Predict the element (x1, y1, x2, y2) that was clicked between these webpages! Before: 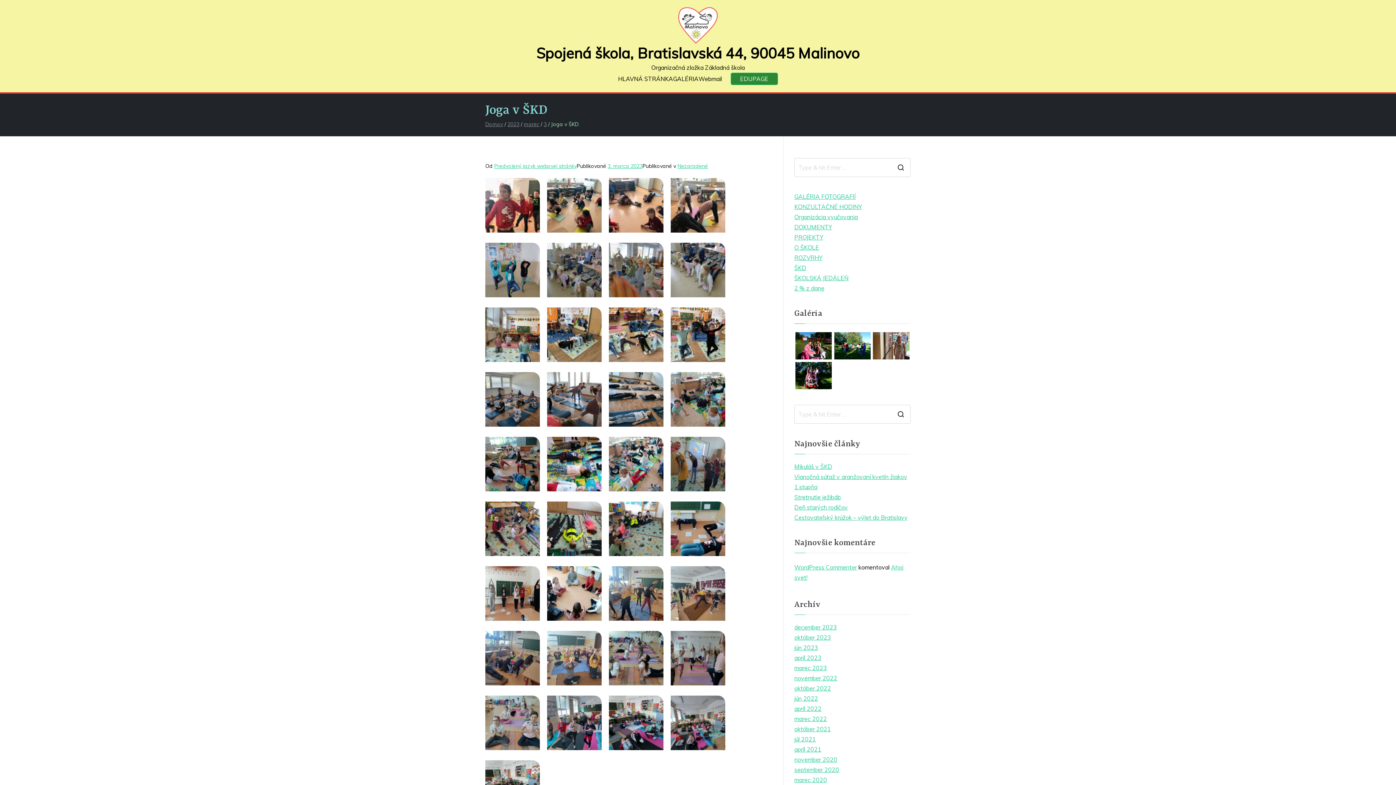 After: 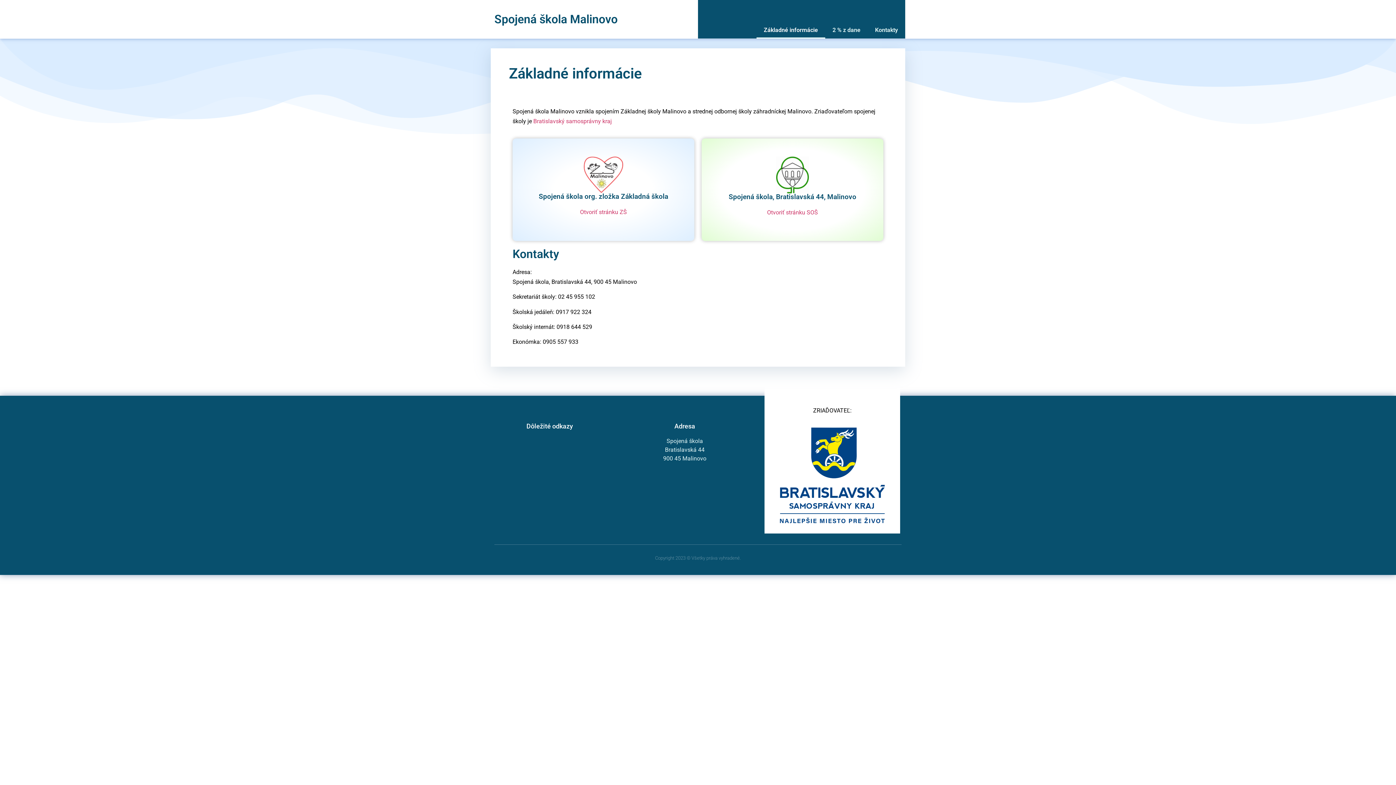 Action: bbox: (618, 73, 673, 84) label: HLAVNÁ STRÁNKA